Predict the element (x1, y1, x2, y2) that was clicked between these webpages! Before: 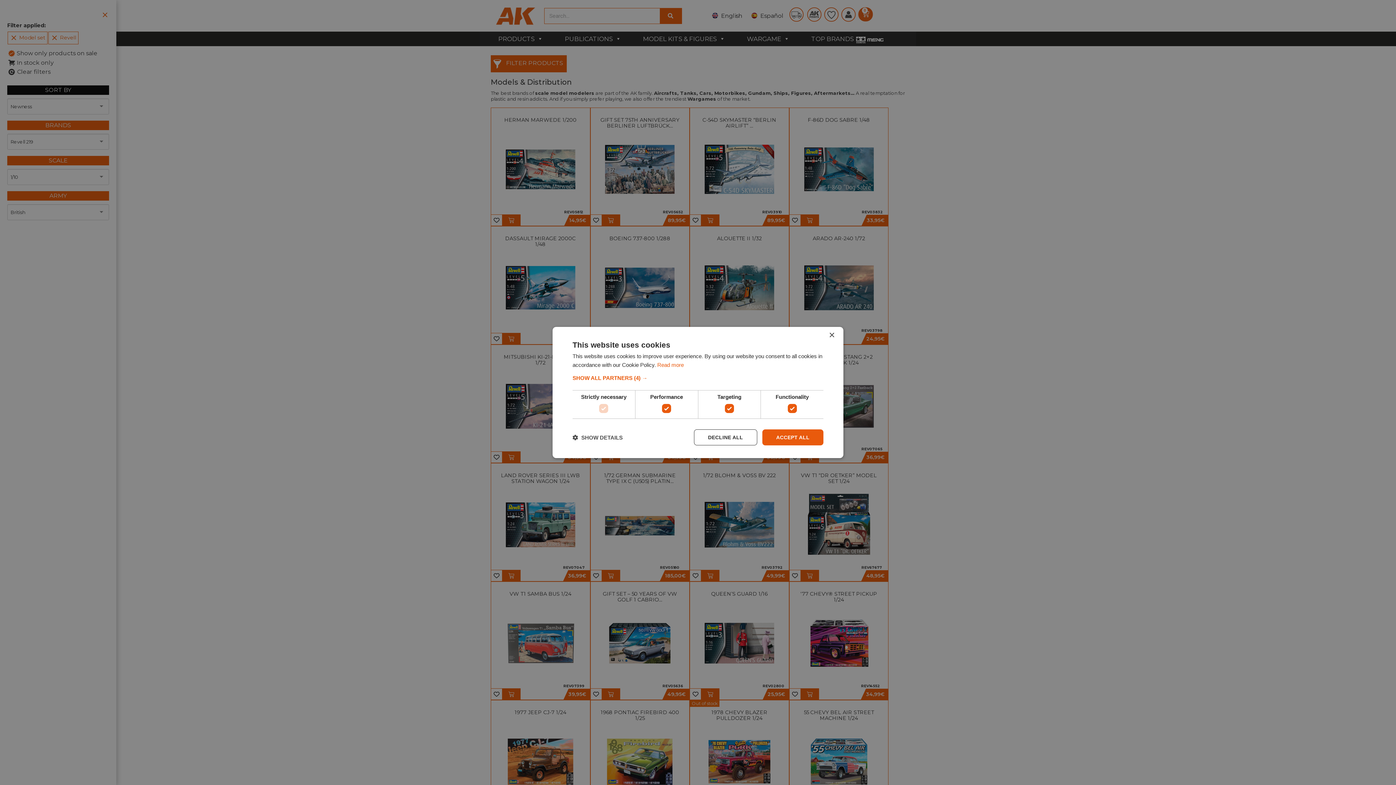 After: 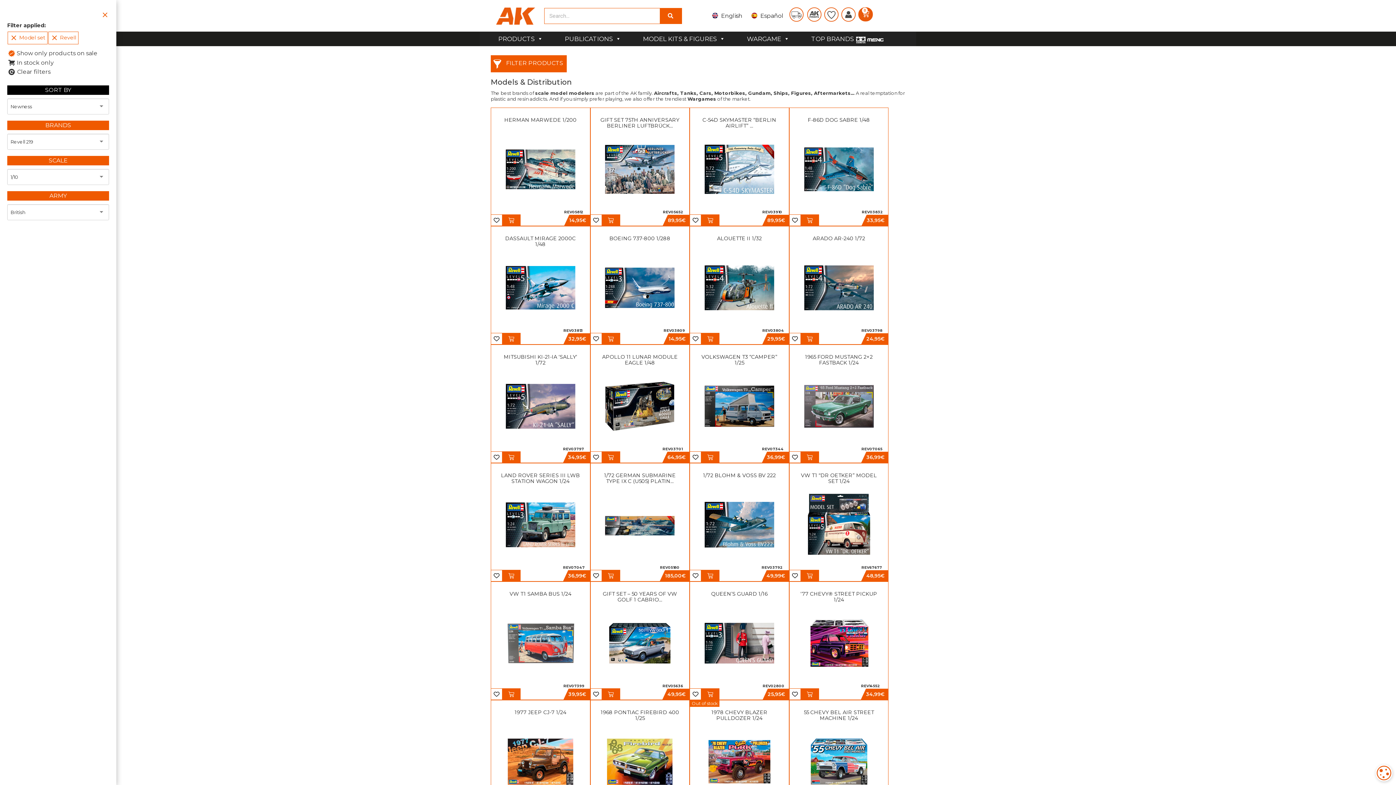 Action: label: Close bbox: (829, 332, 834, 338)